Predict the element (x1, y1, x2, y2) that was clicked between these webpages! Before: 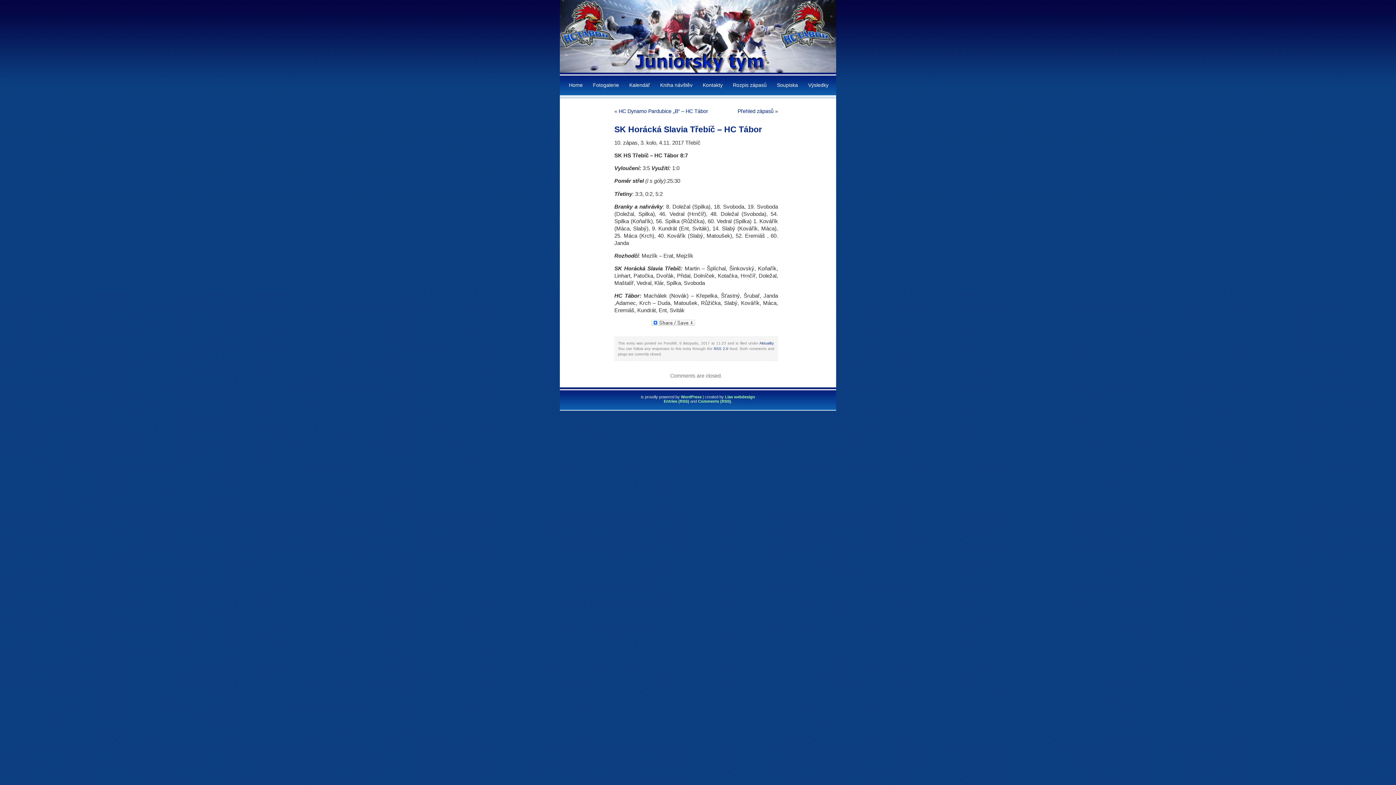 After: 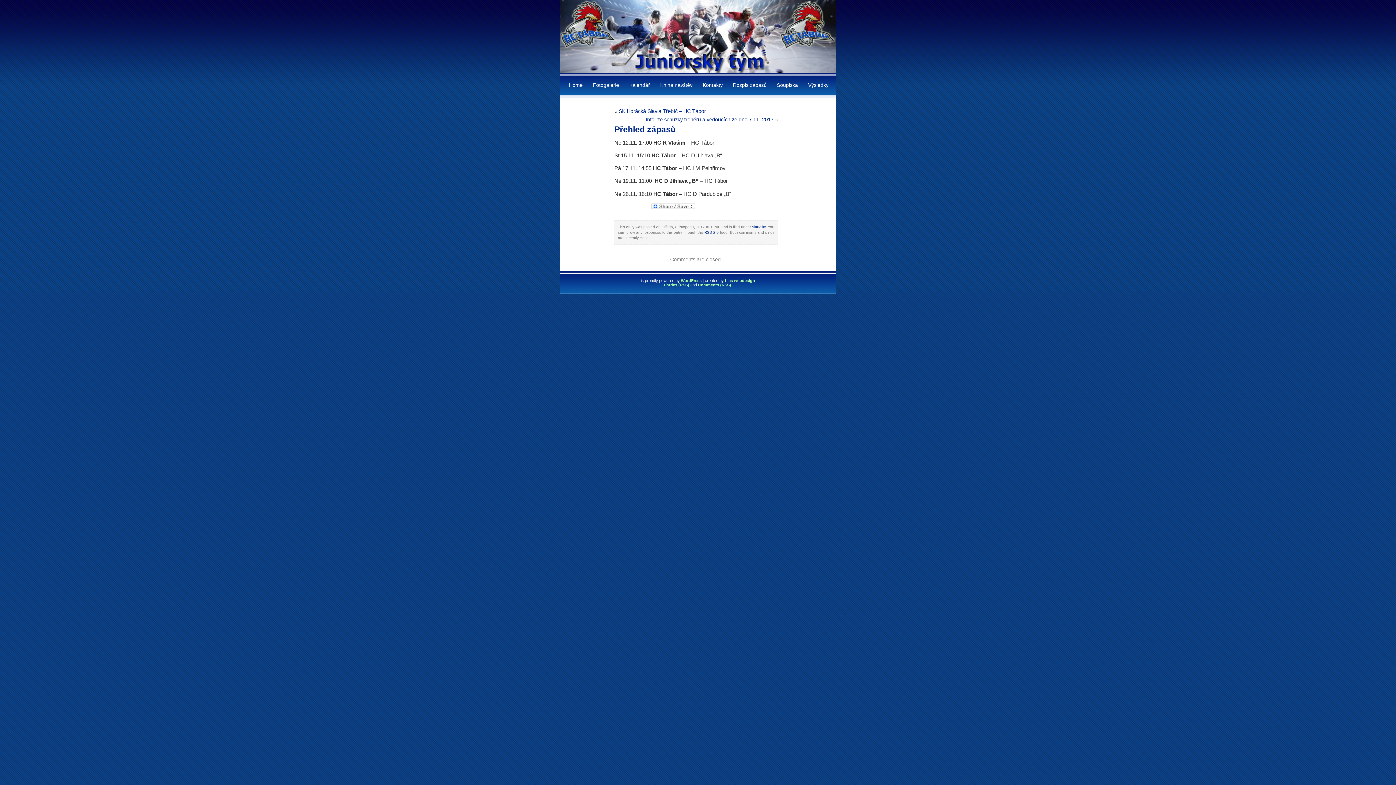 Action: bbox: (737, 108, 773, 114) label: Přehled zápasů